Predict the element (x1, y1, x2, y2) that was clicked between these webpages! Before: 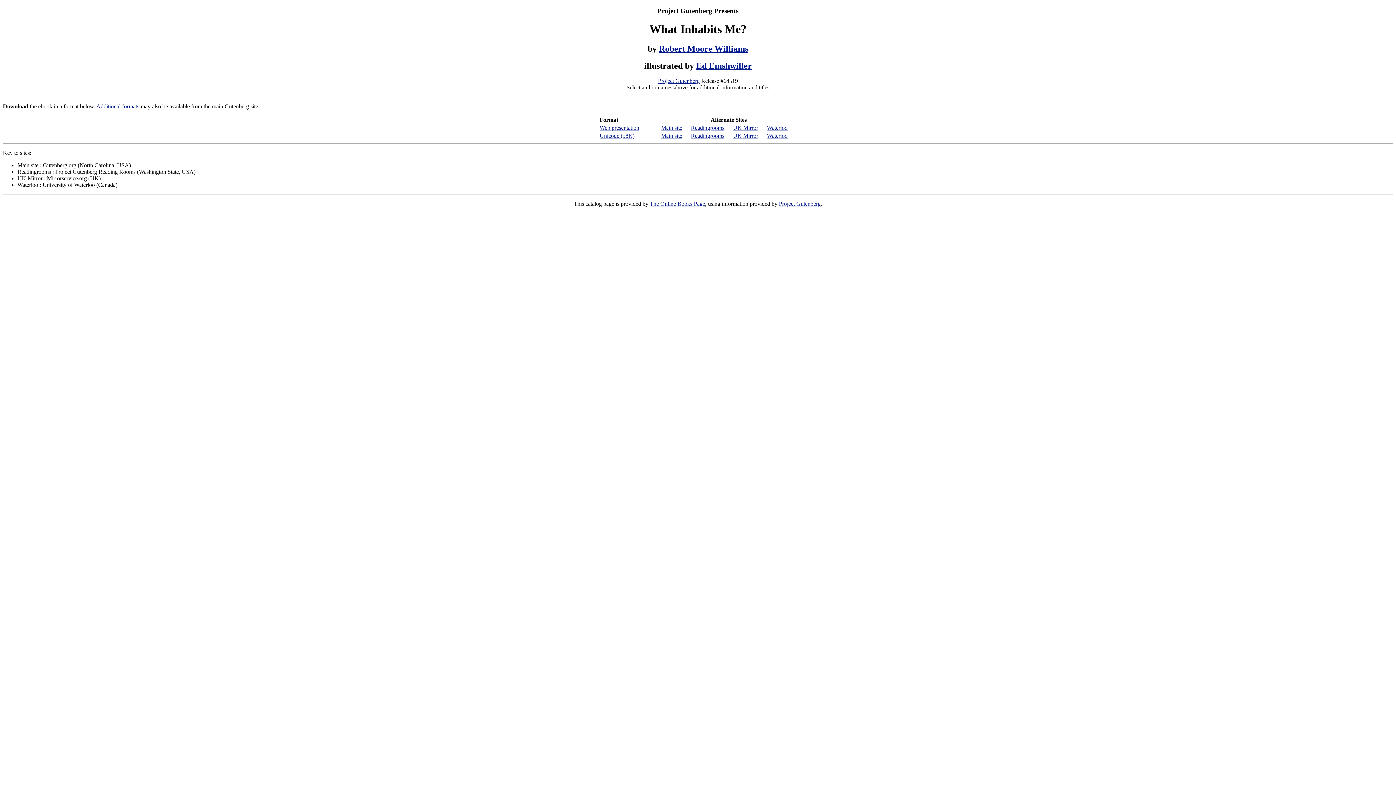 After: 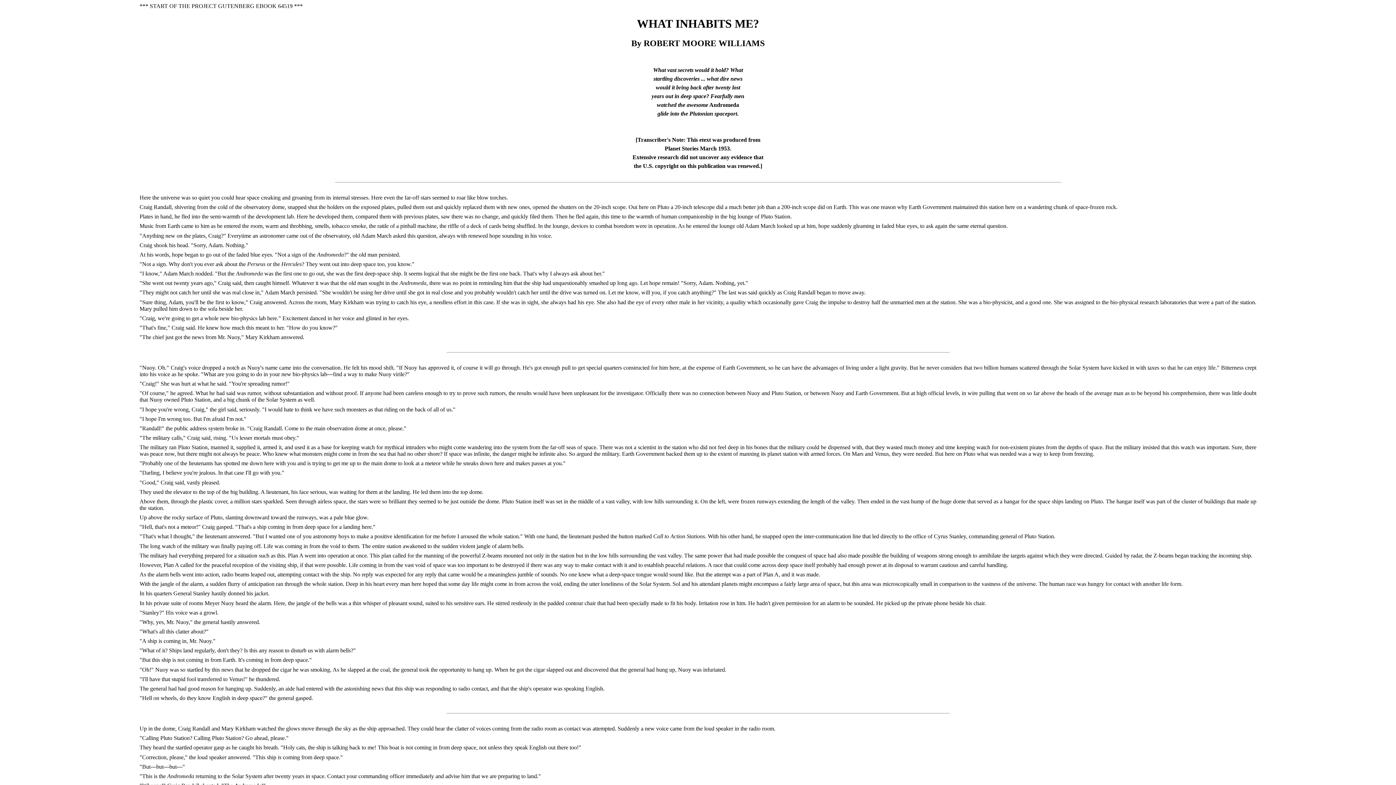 Action: label: Readingrooms bbox: (691, 124, 724, 131)